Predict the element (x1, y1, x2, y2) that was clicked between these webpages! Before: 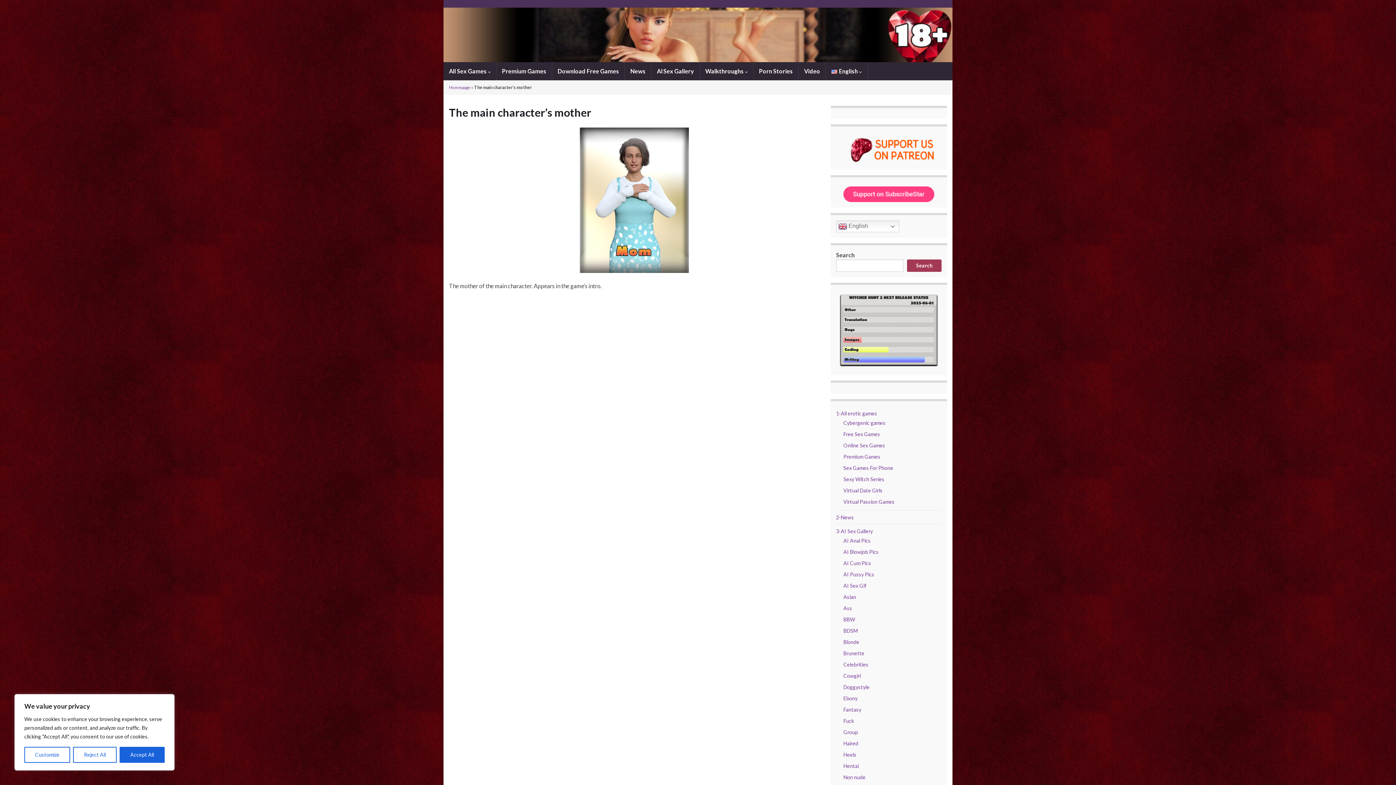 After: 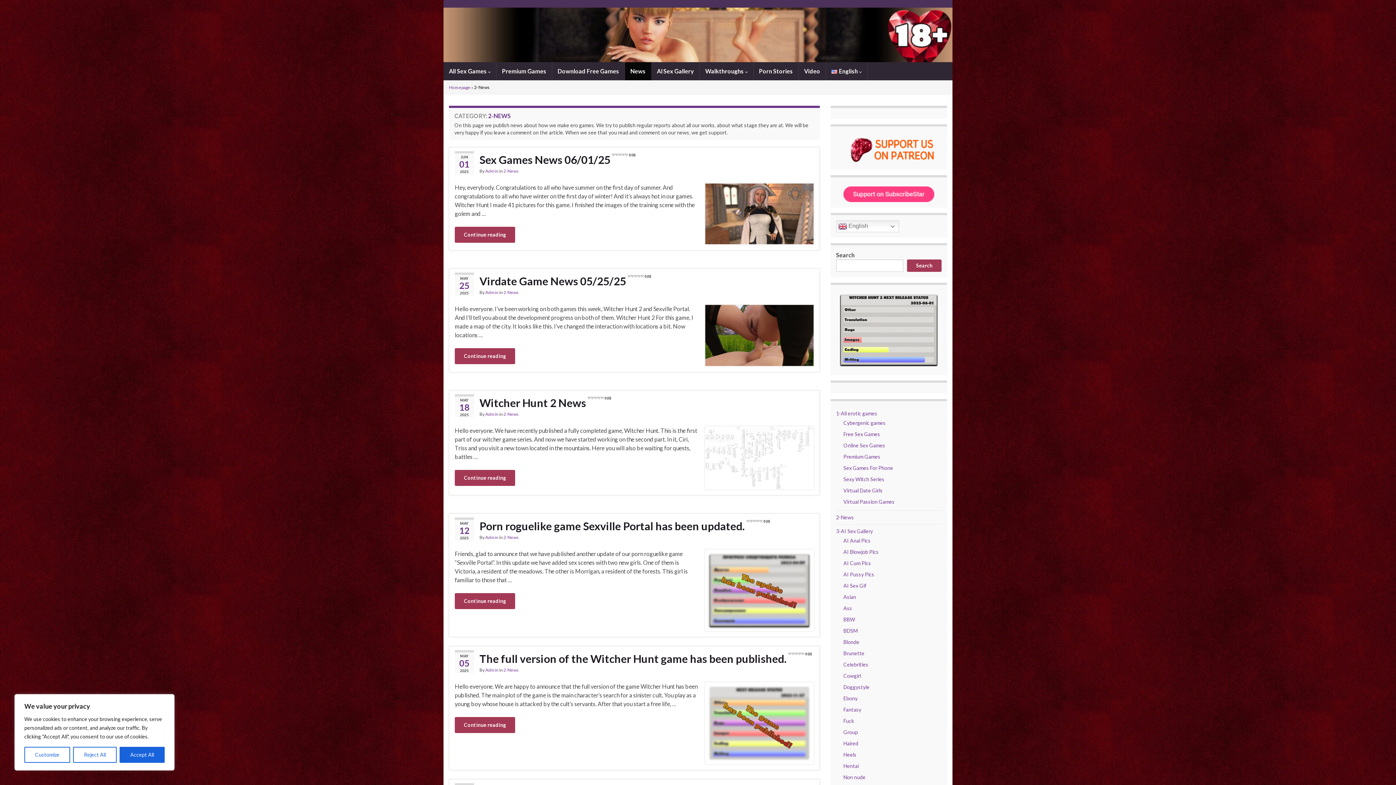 Action: bbox: (625, 62, 651, 80) label: News